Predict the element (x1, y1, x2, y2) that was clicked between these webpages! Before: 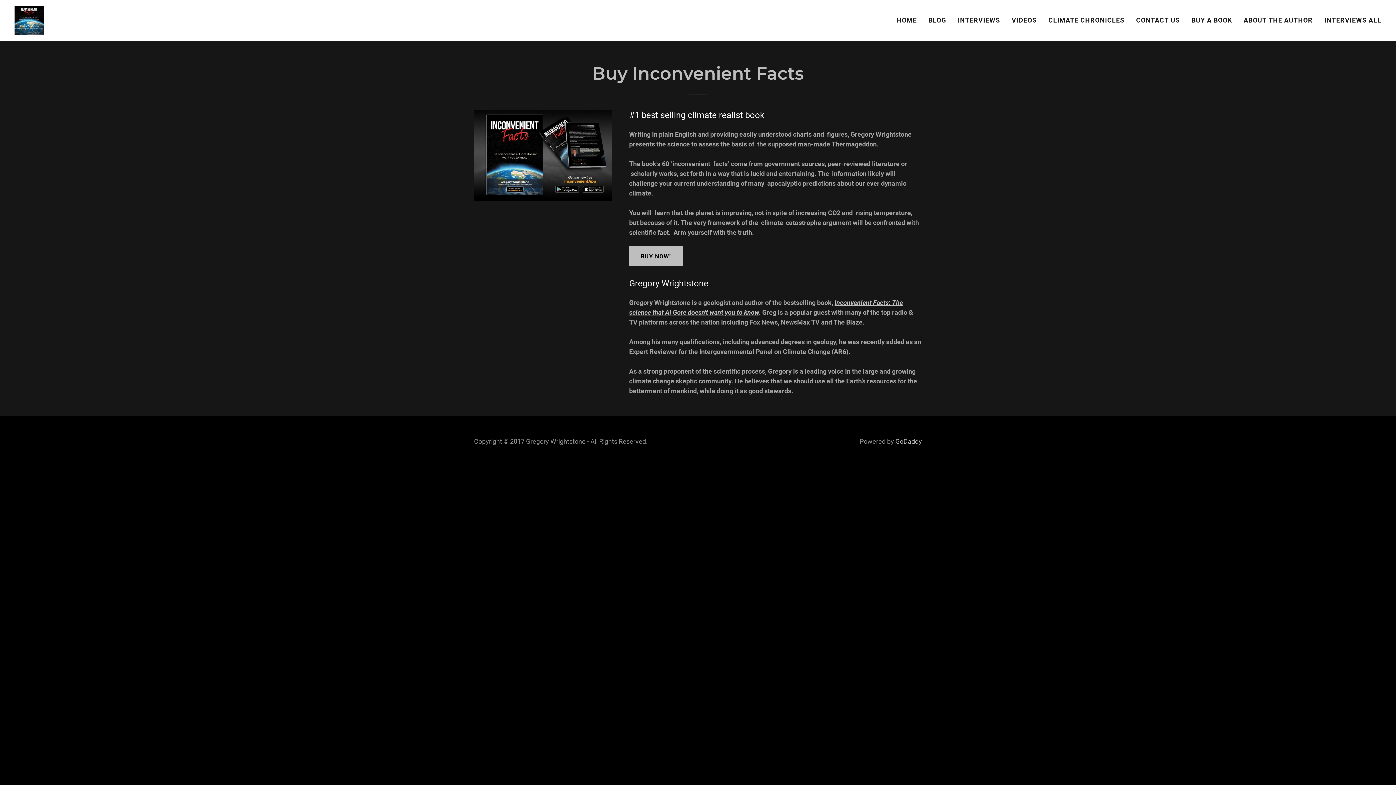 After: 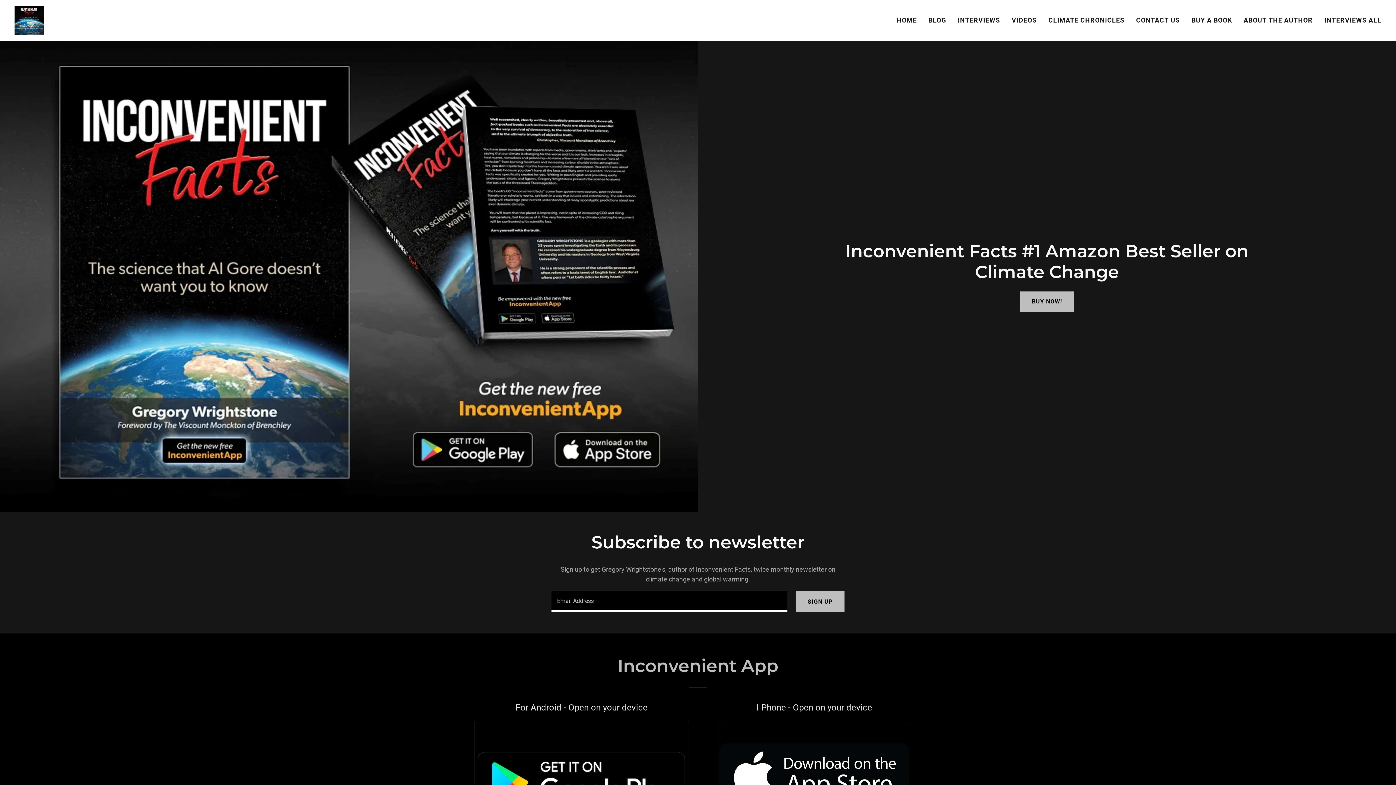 Action: label: HOME bbox: (894, 13, 919, 26)